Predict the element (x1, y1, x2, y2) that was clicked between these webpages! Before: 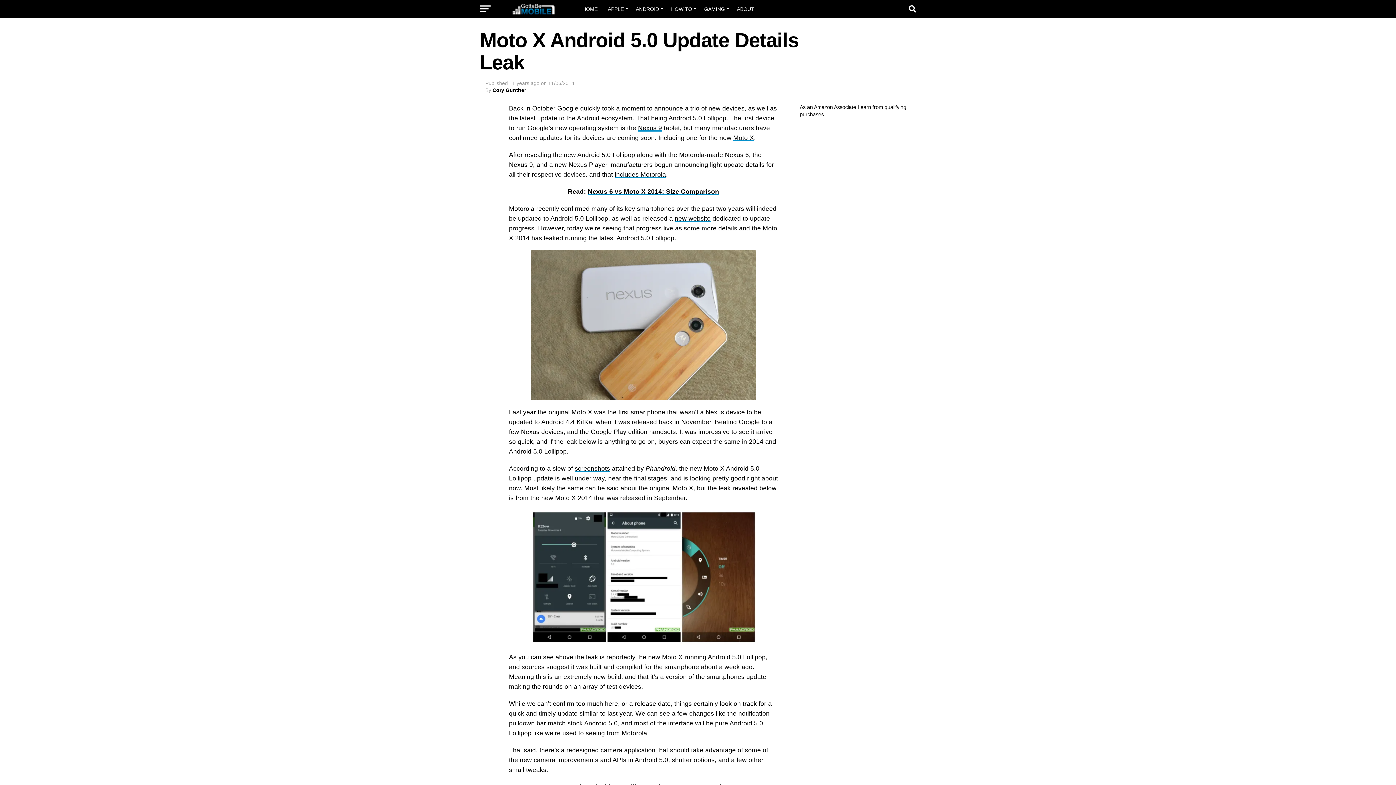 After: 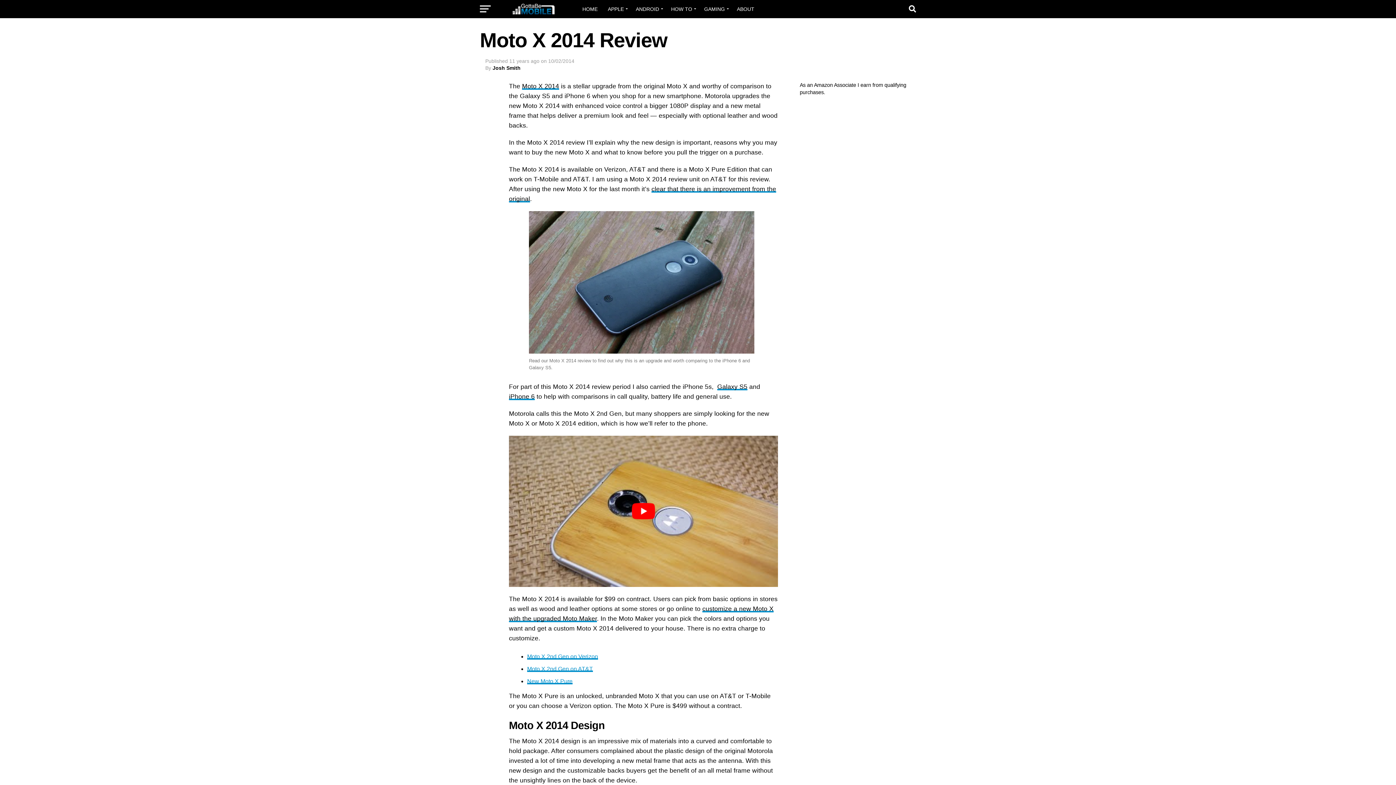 Action: bbox: (509, 250, 778, 400)